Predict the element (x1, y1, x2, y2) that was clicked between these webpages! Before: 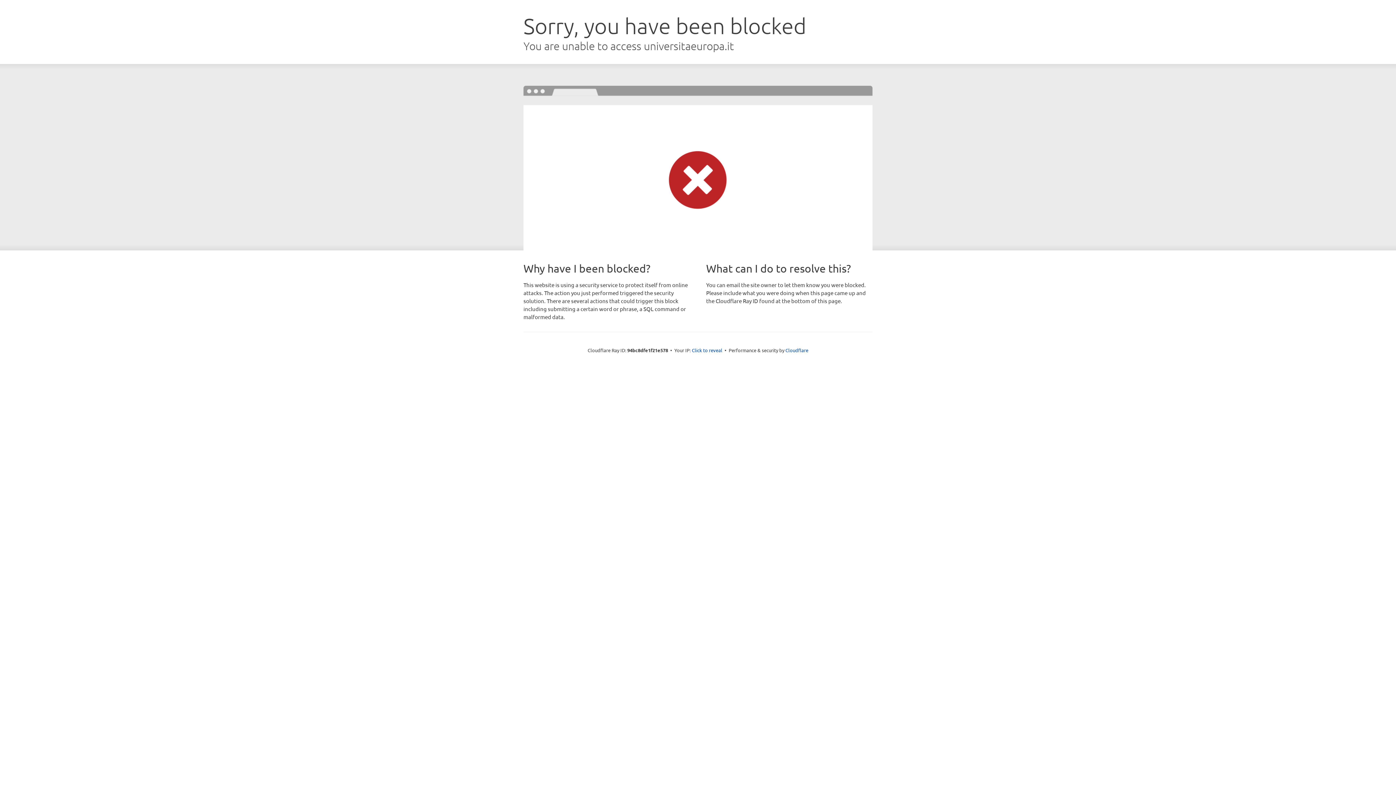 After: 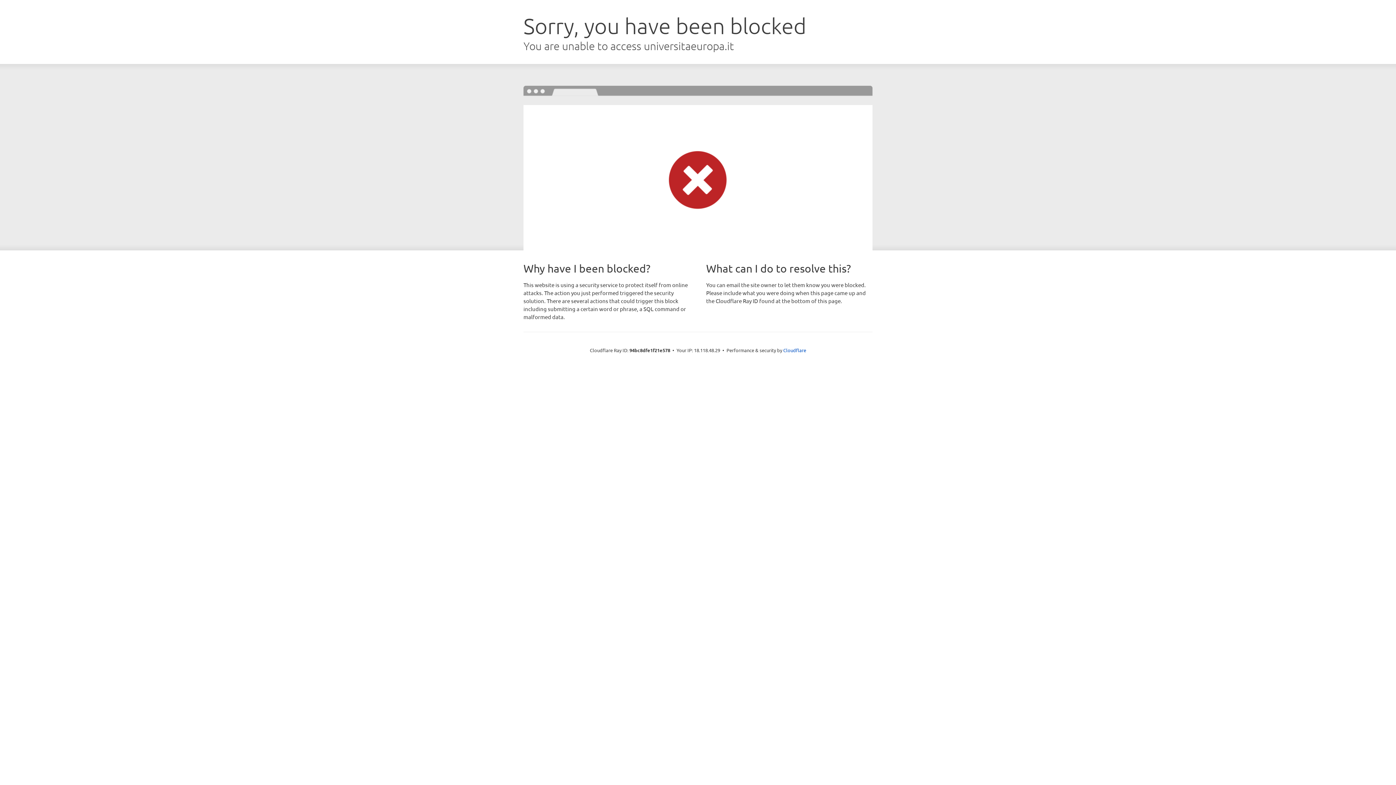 Action: bbox: (692, 346, 722, 353) label: Click to reveal